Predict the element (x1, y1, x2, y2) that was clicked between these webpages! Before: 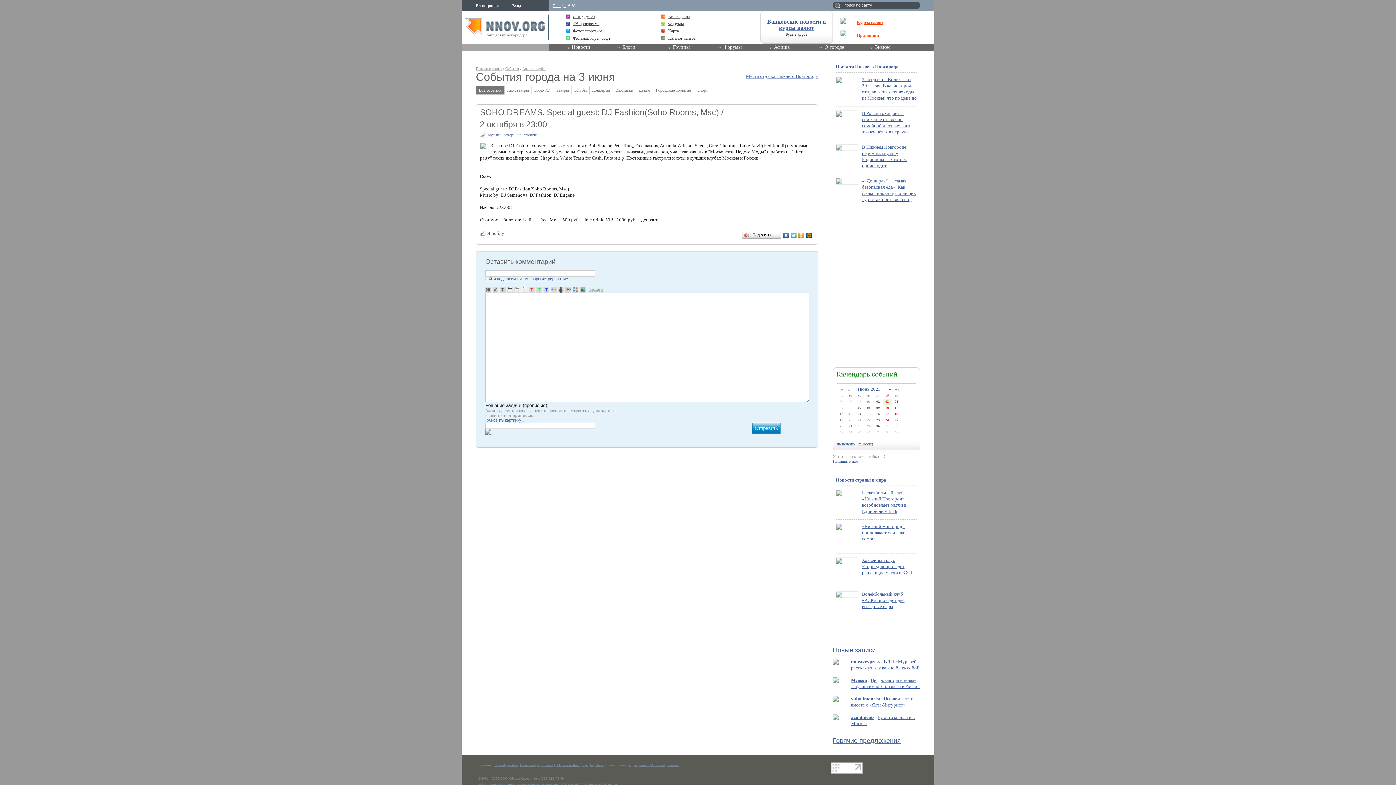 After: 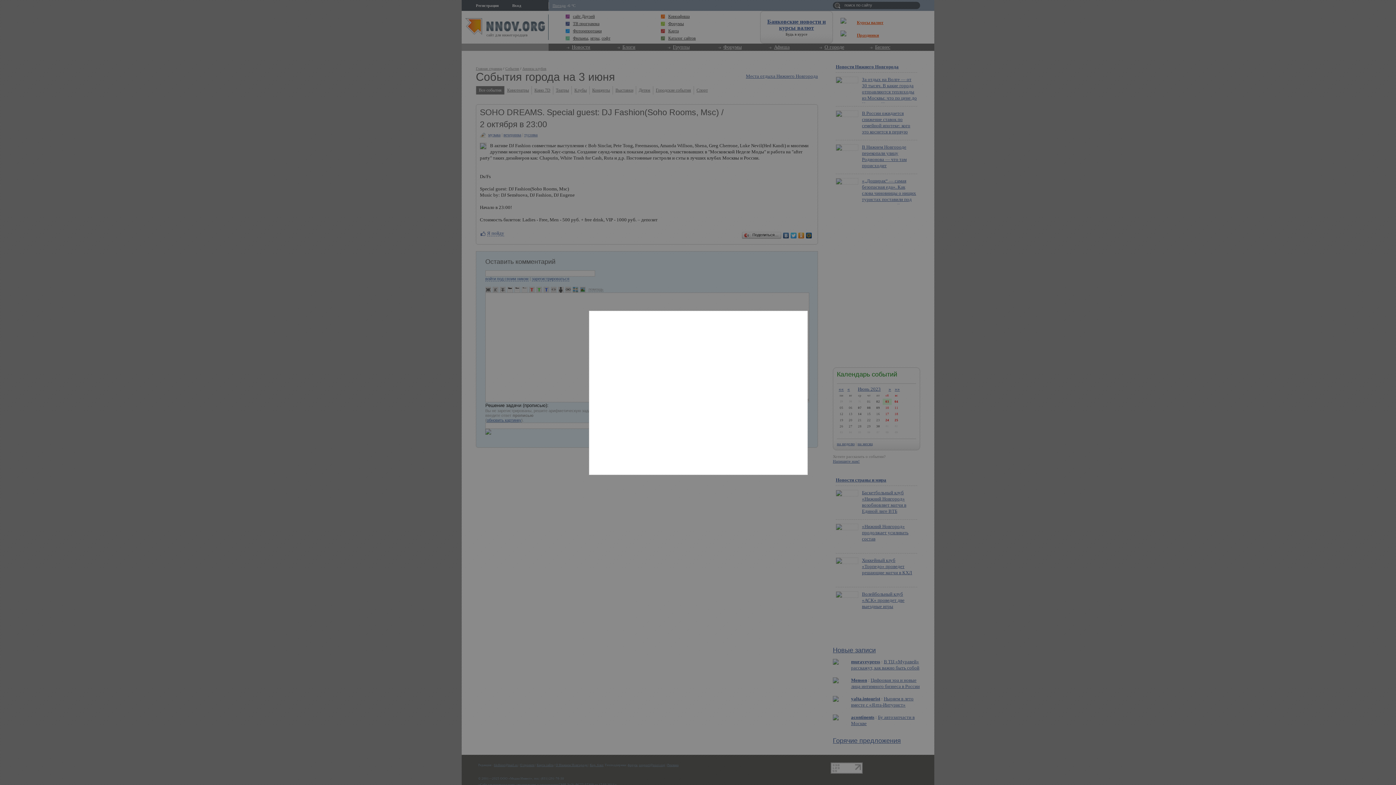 Action: bbox: (476, 2, 512, 8) label: Регистрация